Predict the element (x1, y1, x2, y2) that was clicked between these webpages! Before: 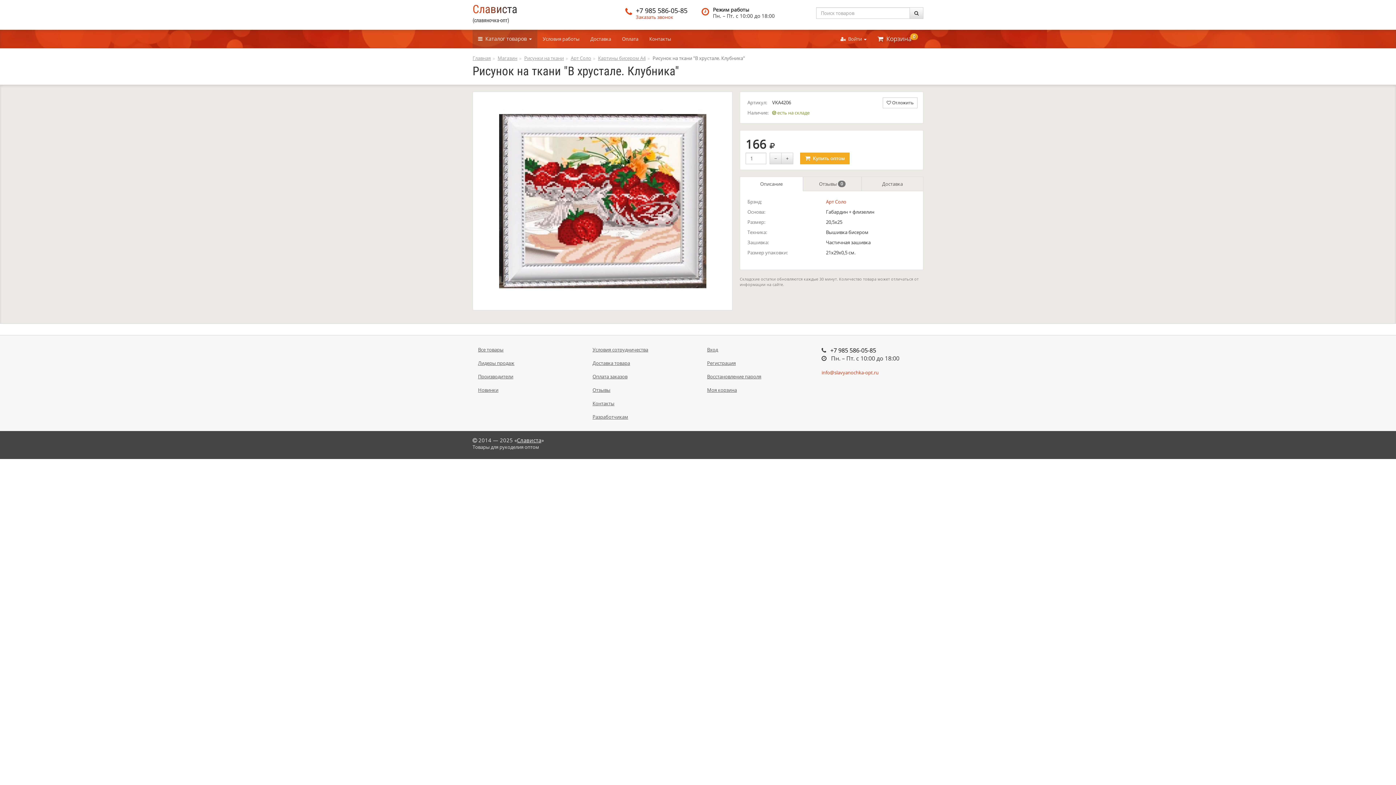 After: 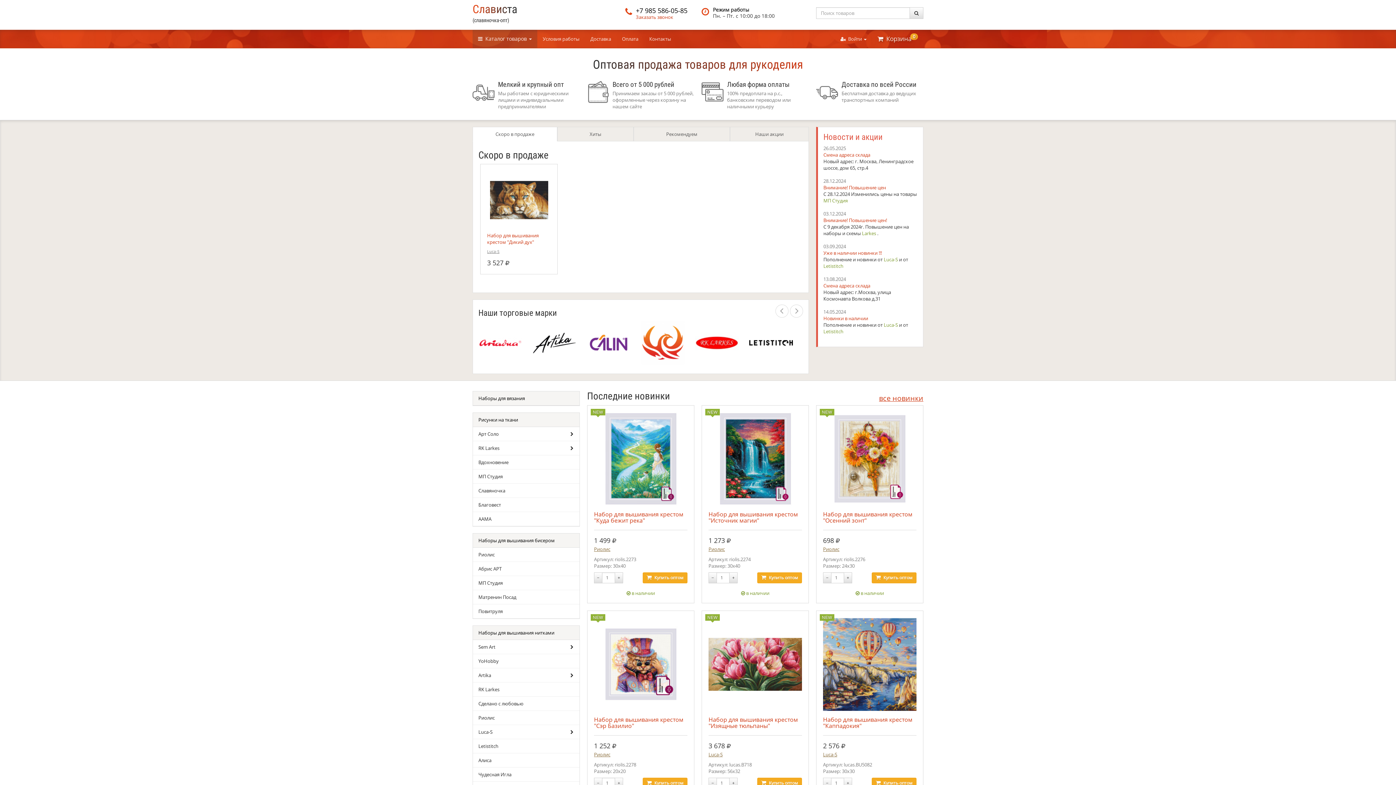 Action: bbox: (517, 436, 541, 444) label: Слависта